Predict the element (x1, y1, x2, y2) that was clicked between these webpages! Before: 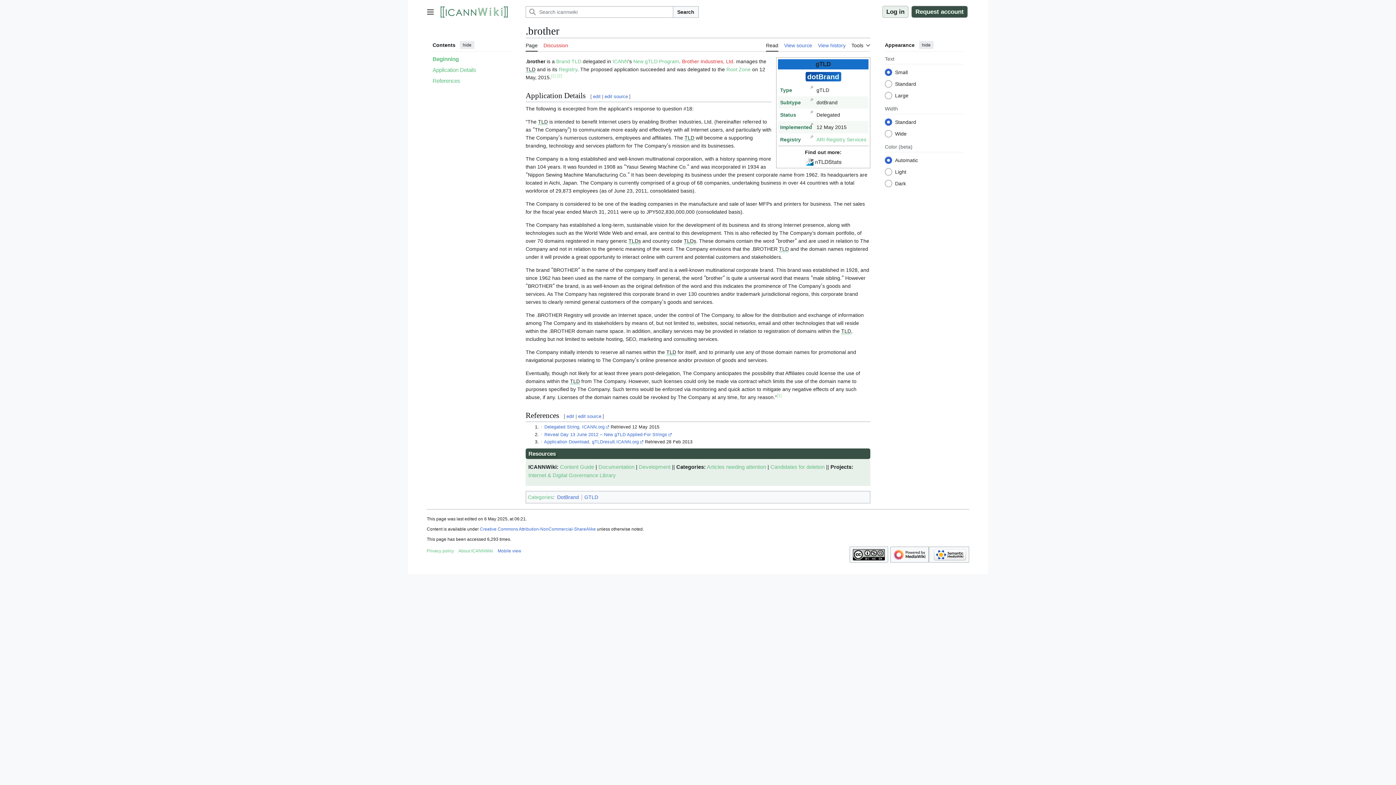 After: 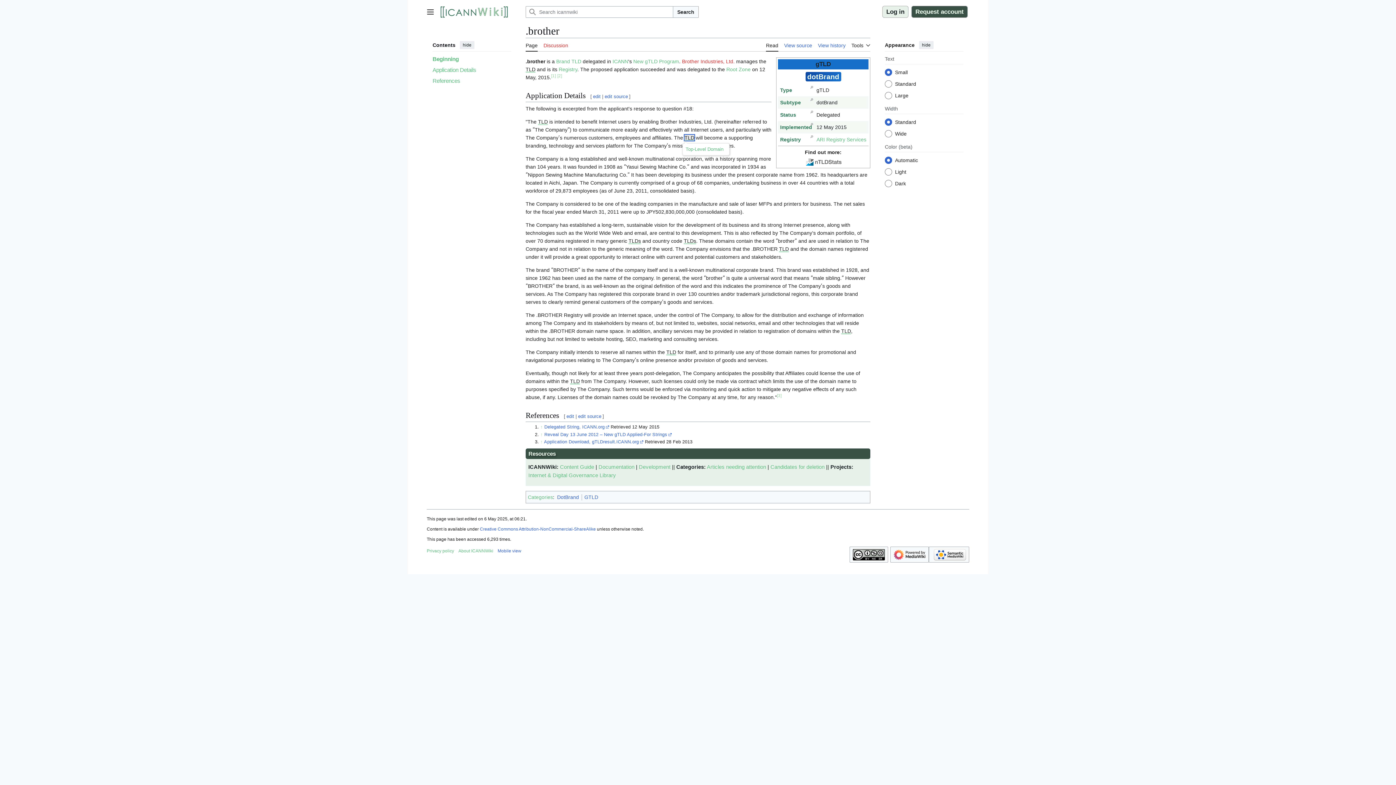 Action: label: TLD bbox: (684, 134, 694, 140)